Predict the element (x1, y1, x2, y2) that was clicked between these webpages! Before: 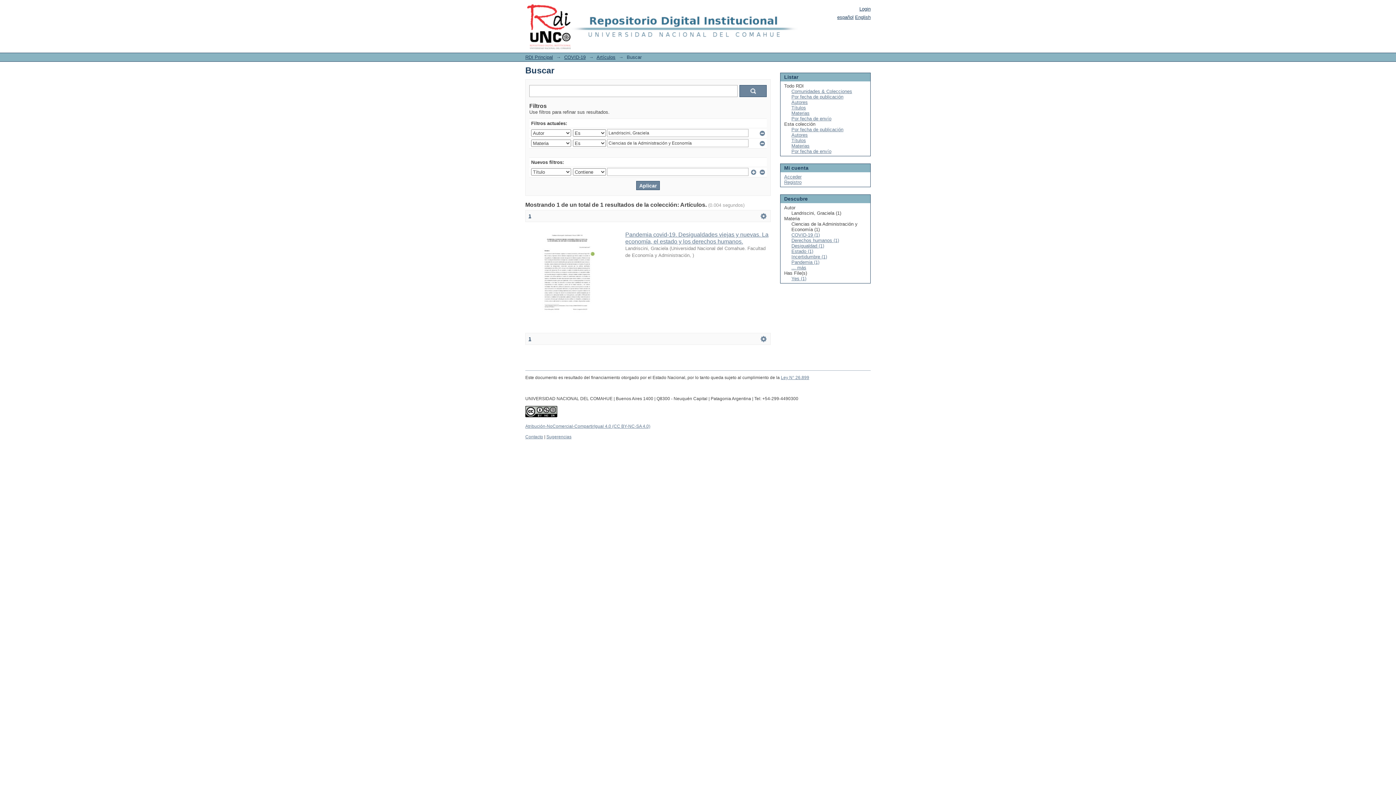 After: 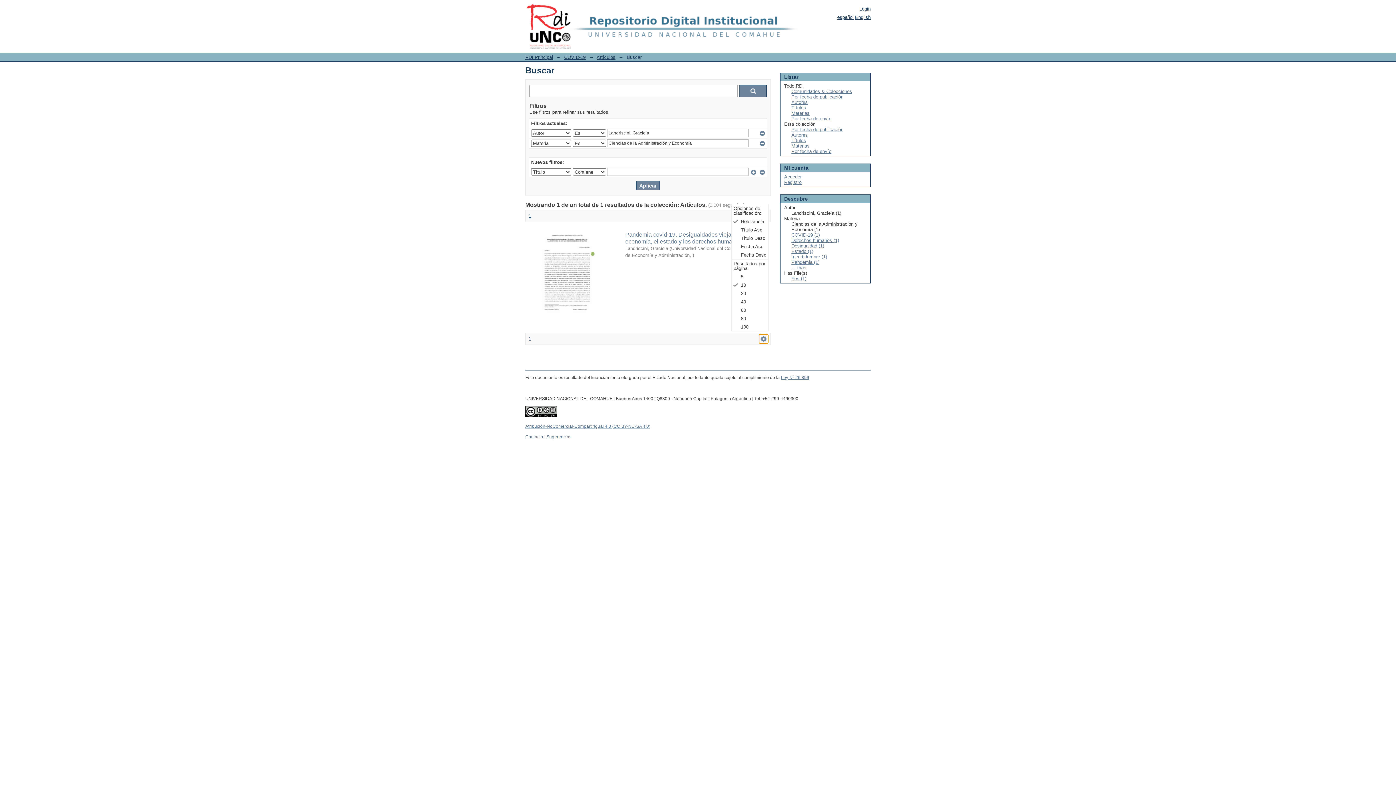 Action: label:   bbox: (759, 334, 768, 343)